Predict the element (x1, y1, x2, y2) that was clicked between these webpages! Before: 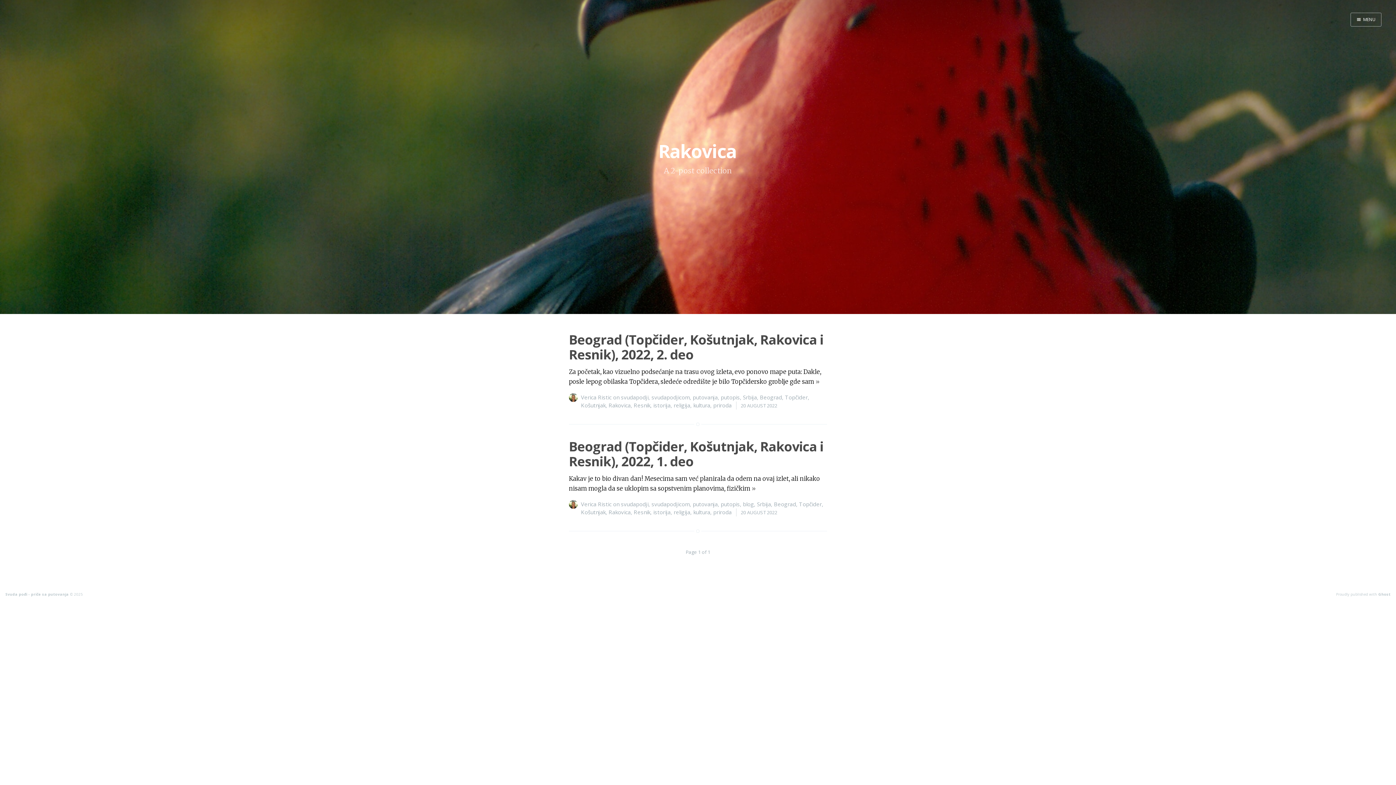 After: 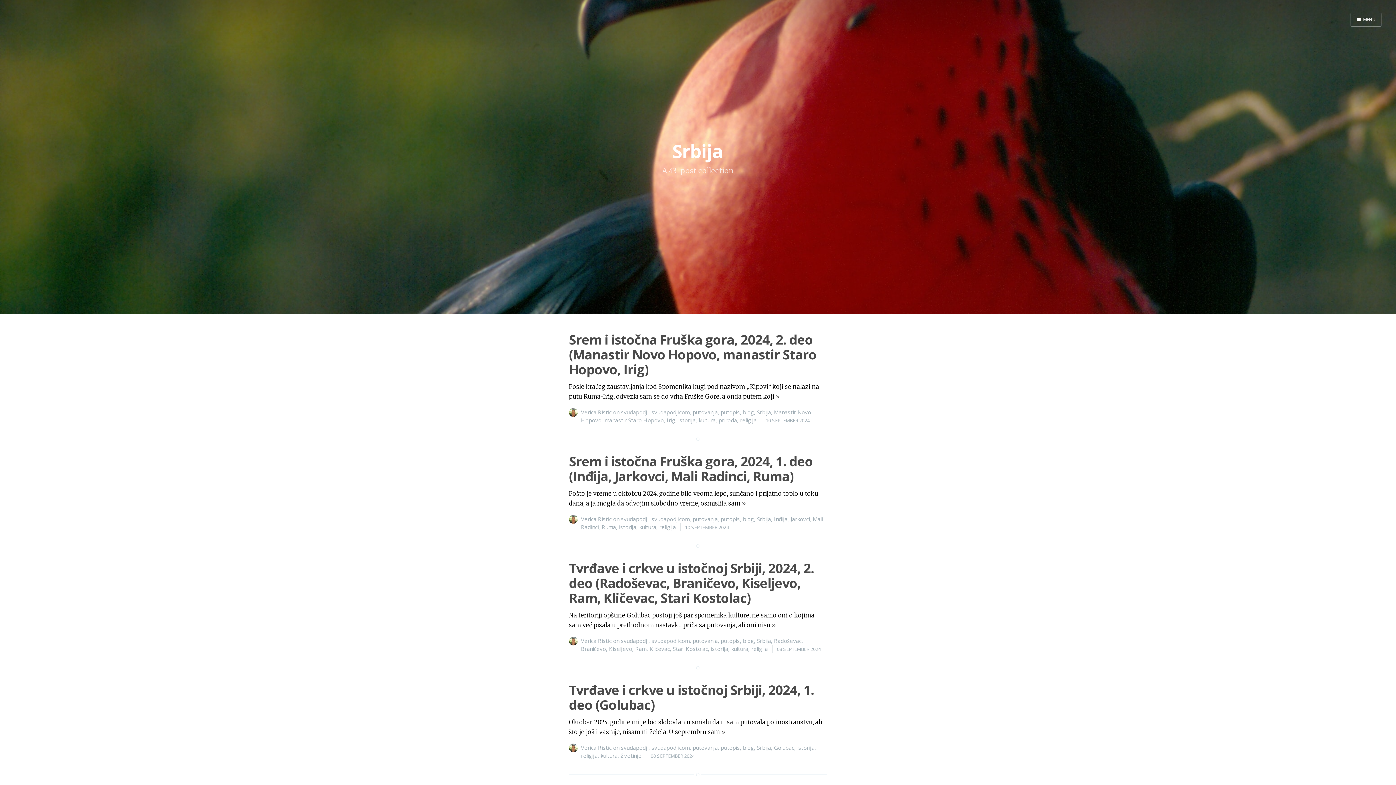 Action: bbox: (757, 500, 771, 507) label: Srbija